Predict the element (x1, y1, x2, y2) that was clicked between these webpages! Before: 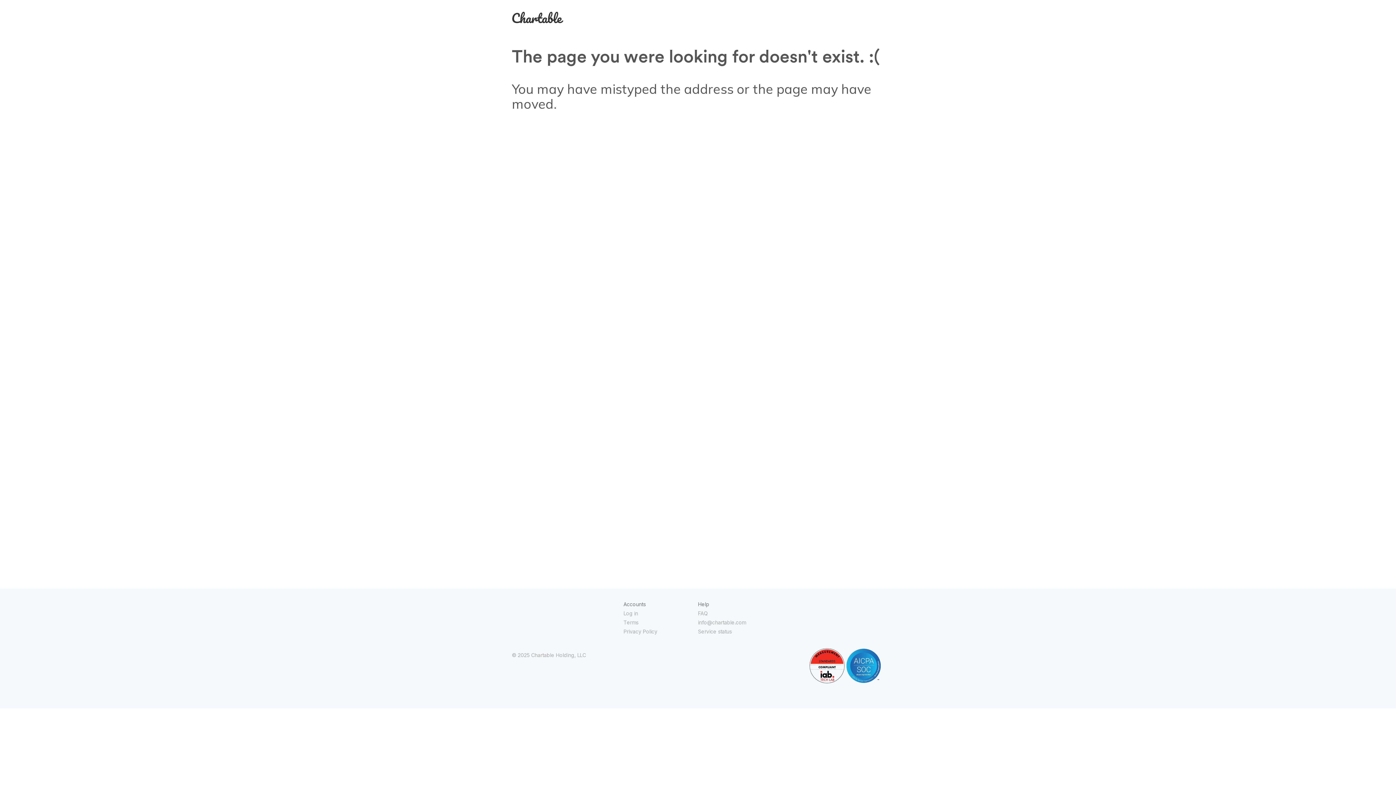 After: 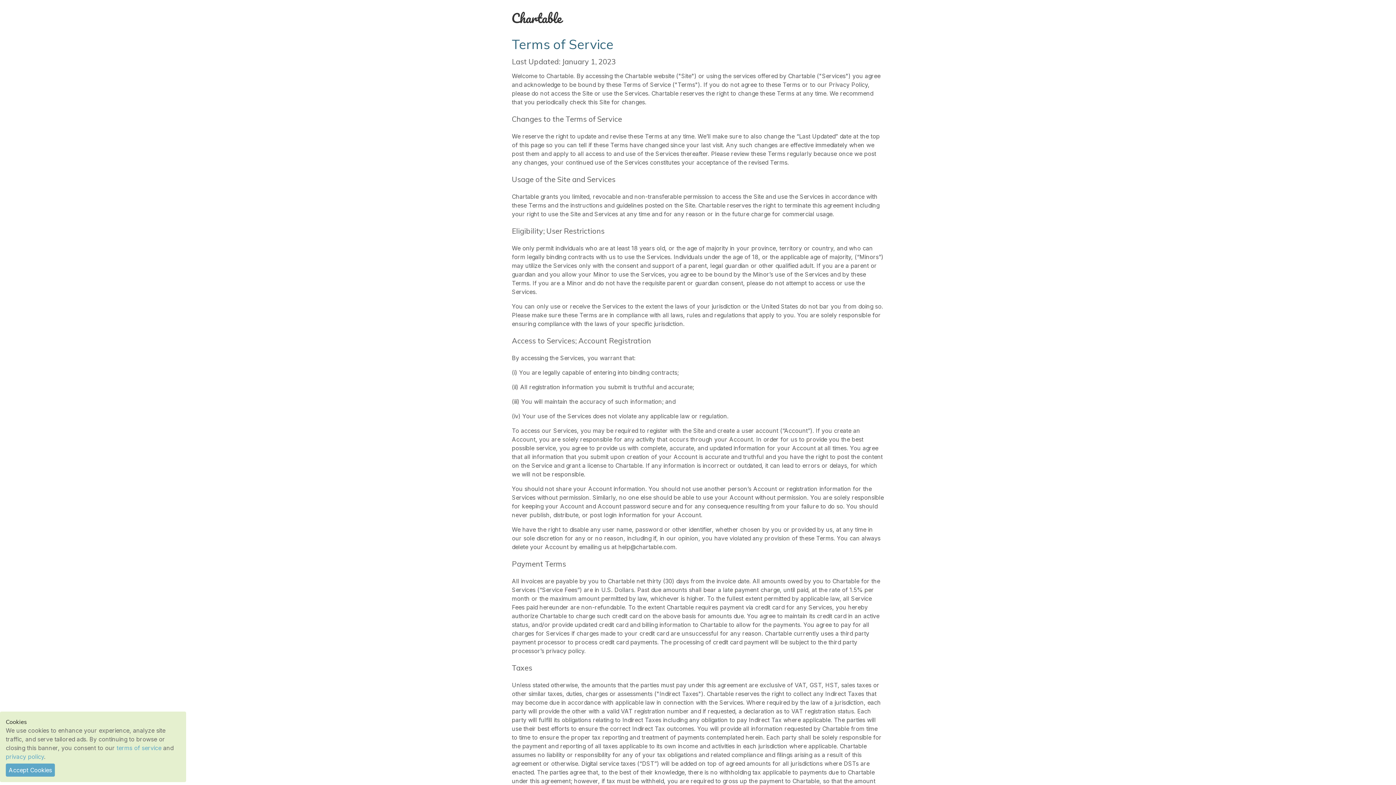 Action: bbox: (623, 619, 638, 625) label: Terms